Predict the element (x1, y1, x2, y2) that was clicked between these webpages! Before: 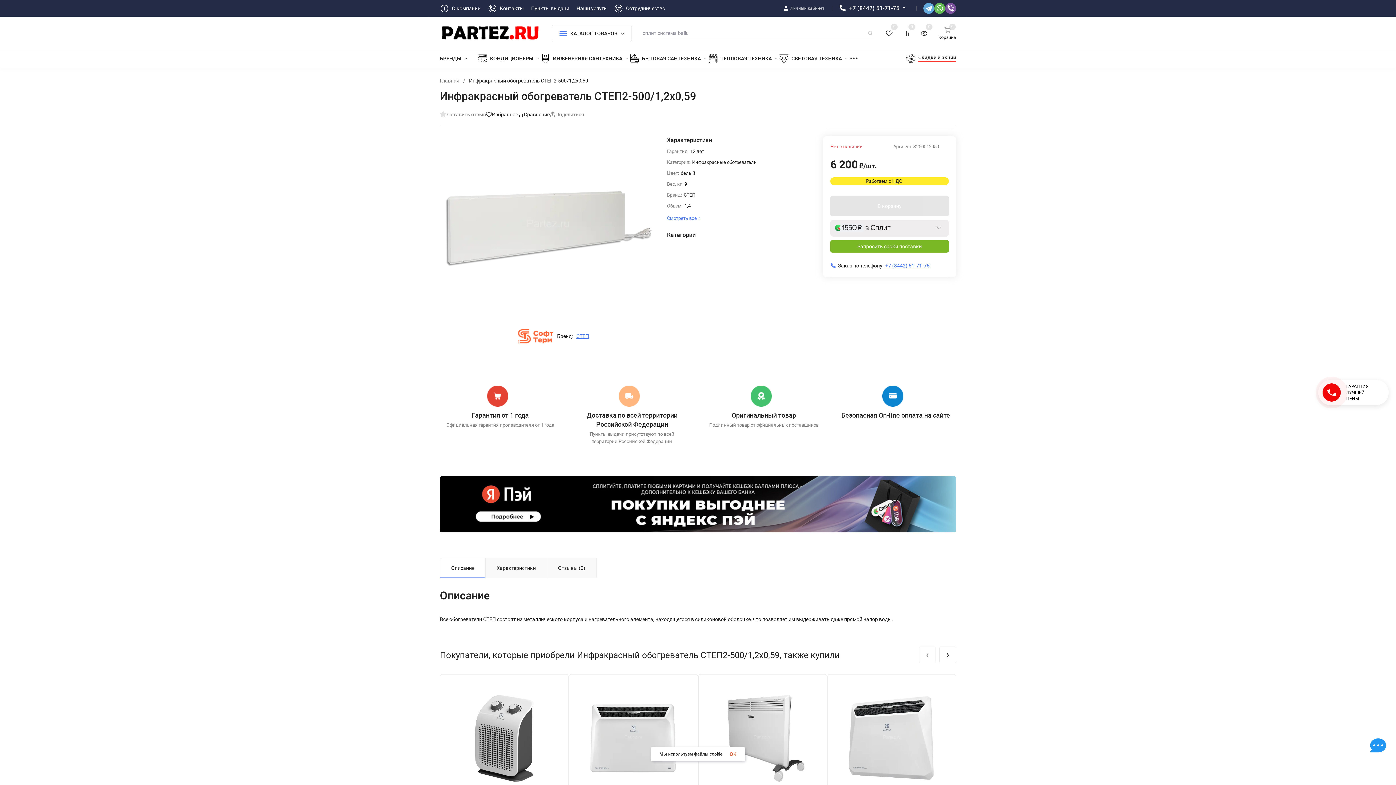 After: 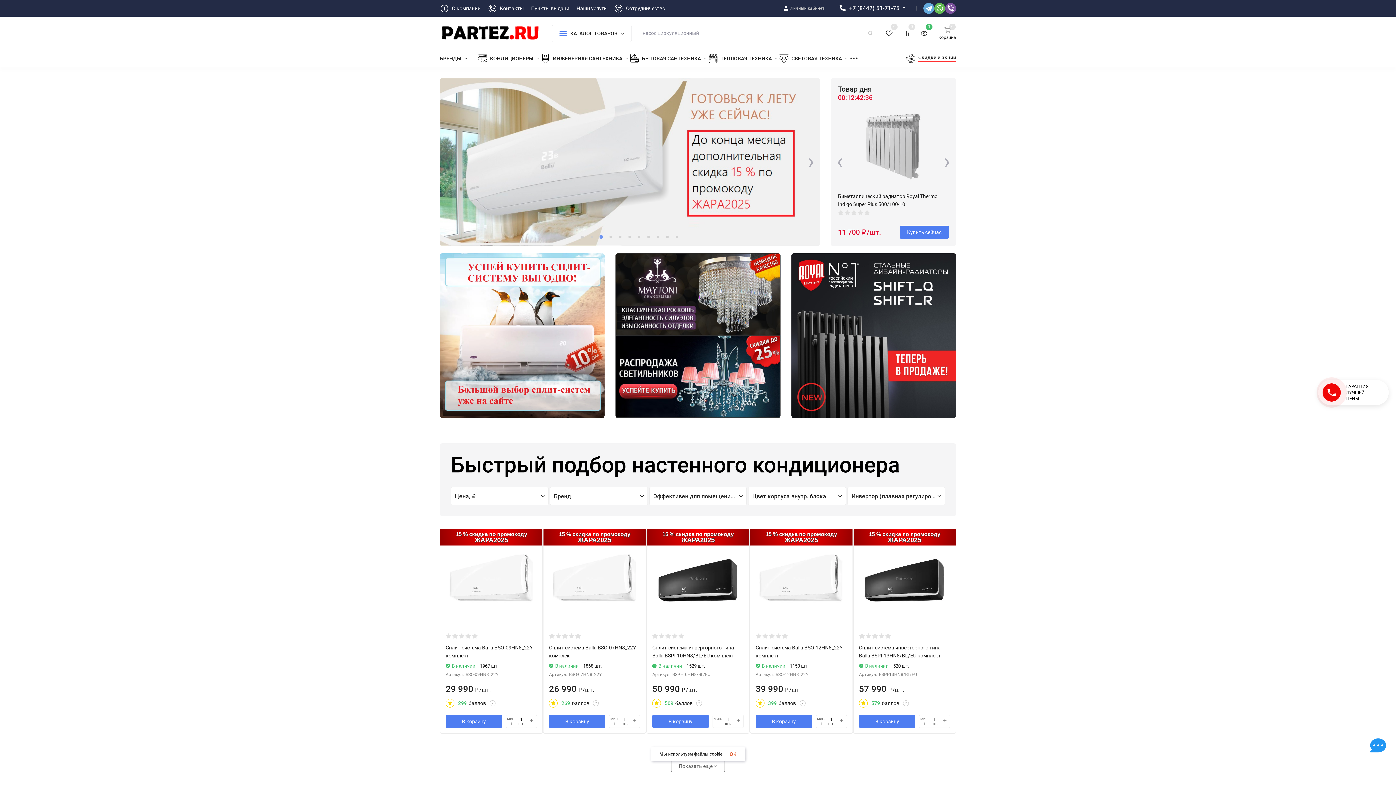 Action: label: Оригинальный товар
Подлинный товар от официальных поставщиков bbox: (703, 379, 824, 450)